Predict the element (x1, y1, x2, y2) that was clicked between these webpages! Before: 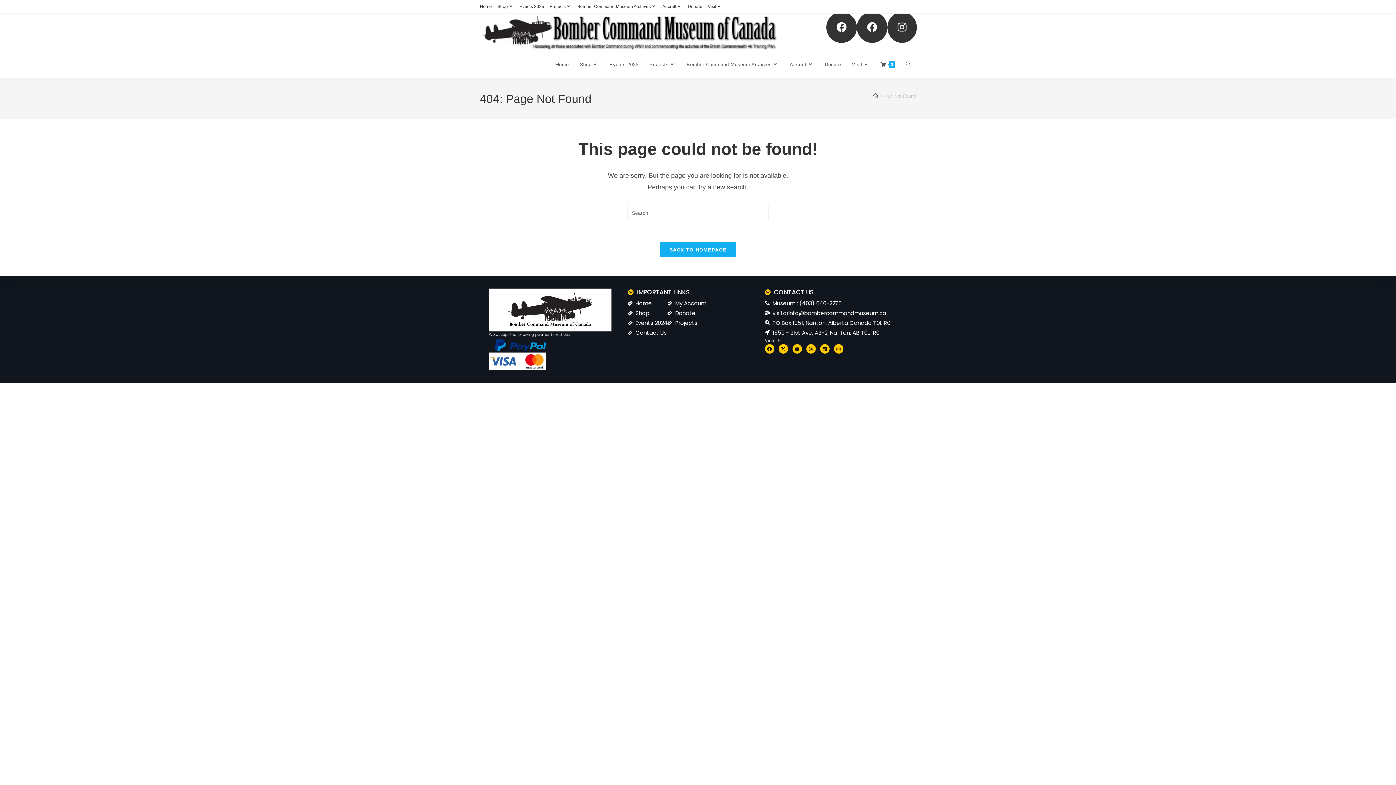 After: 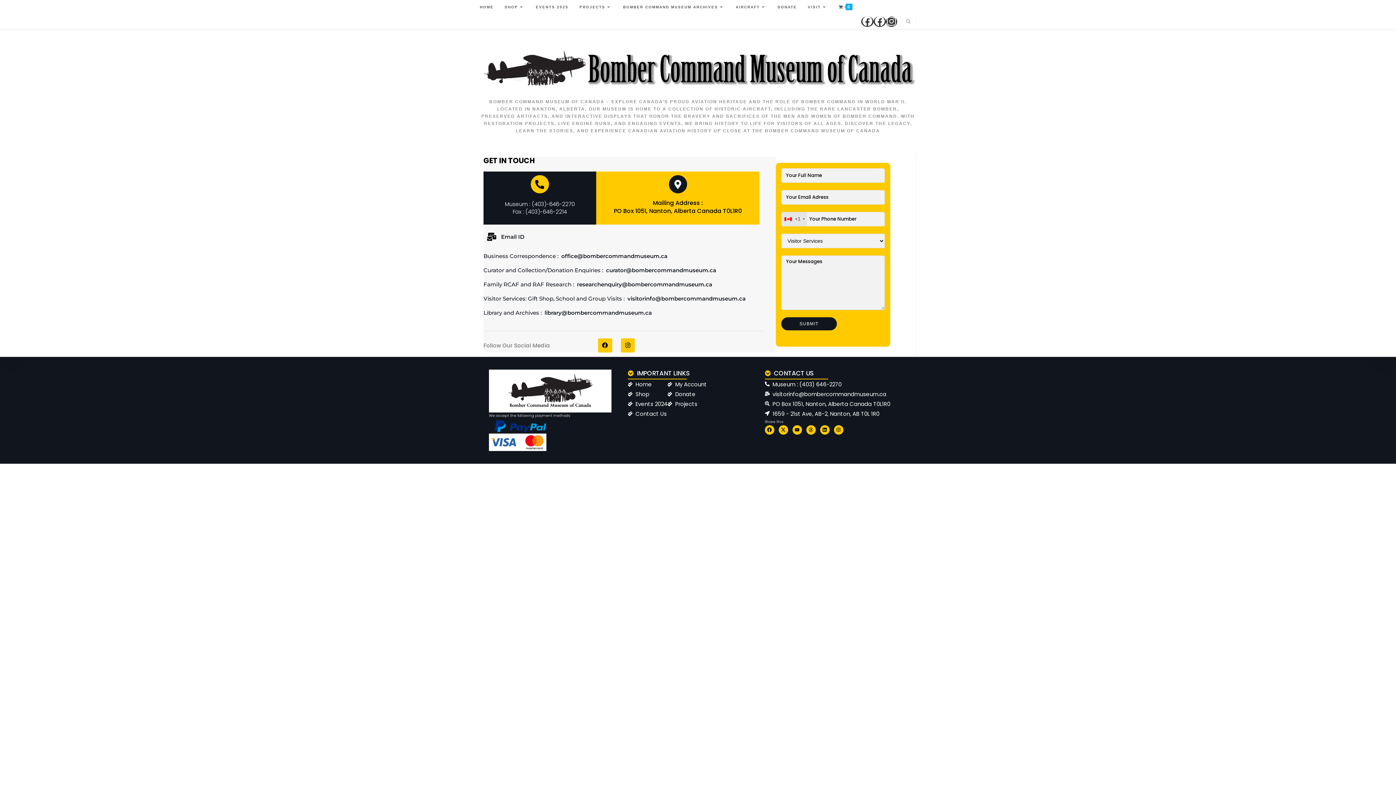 Action: label: Contact Us bbox: (627, 328, 667, 337)